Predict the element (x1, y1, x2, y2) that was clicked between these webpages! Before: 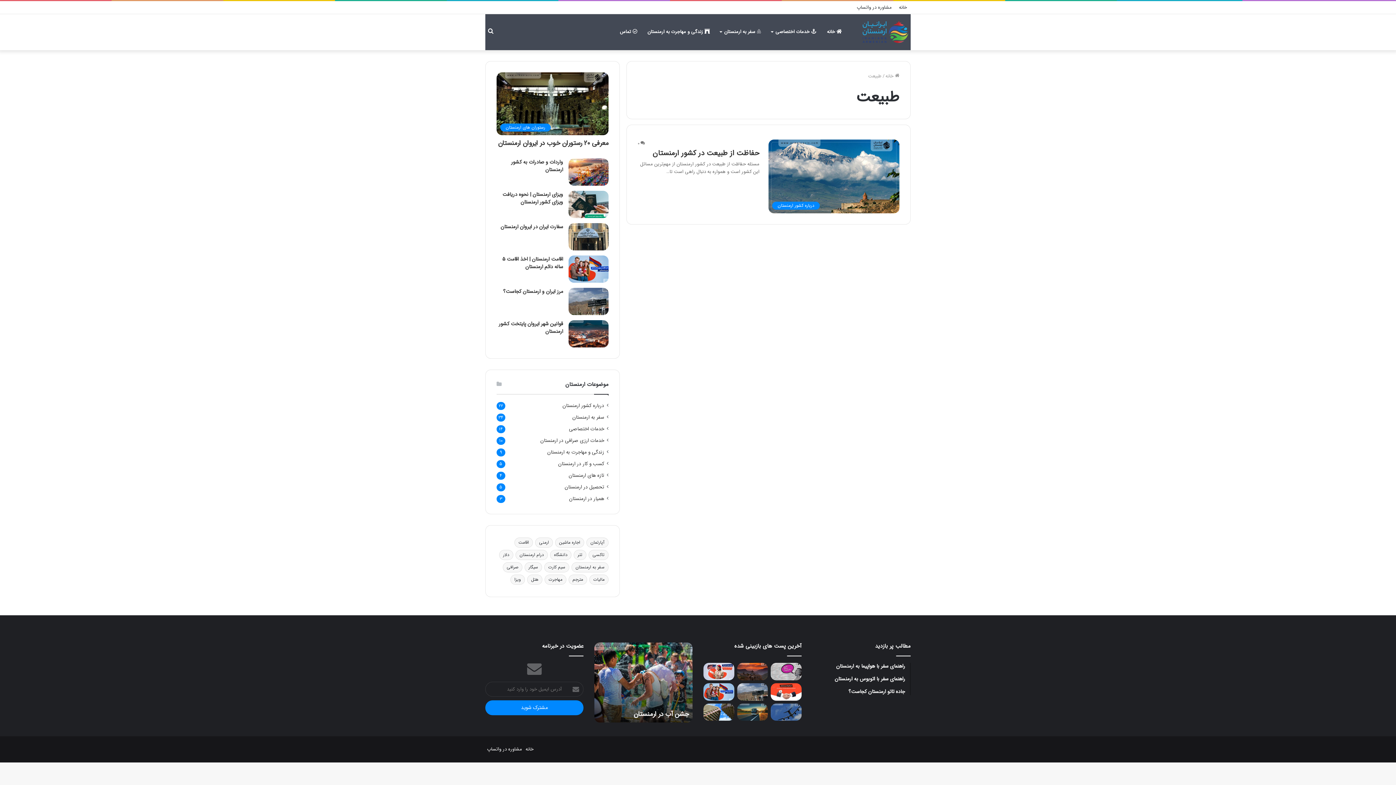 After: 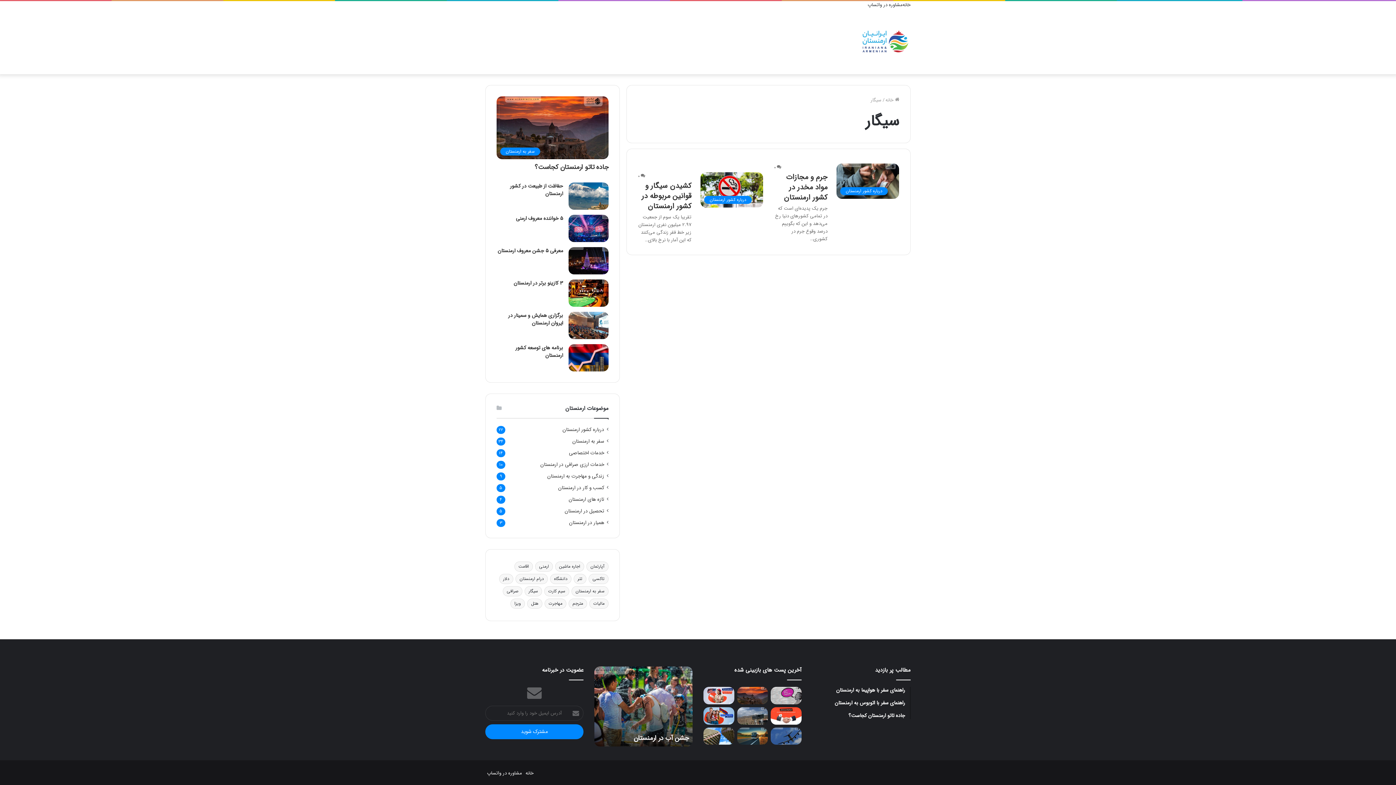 Action: label: سیگار (2 مورد) bbox: (524, 562, 542, 572)